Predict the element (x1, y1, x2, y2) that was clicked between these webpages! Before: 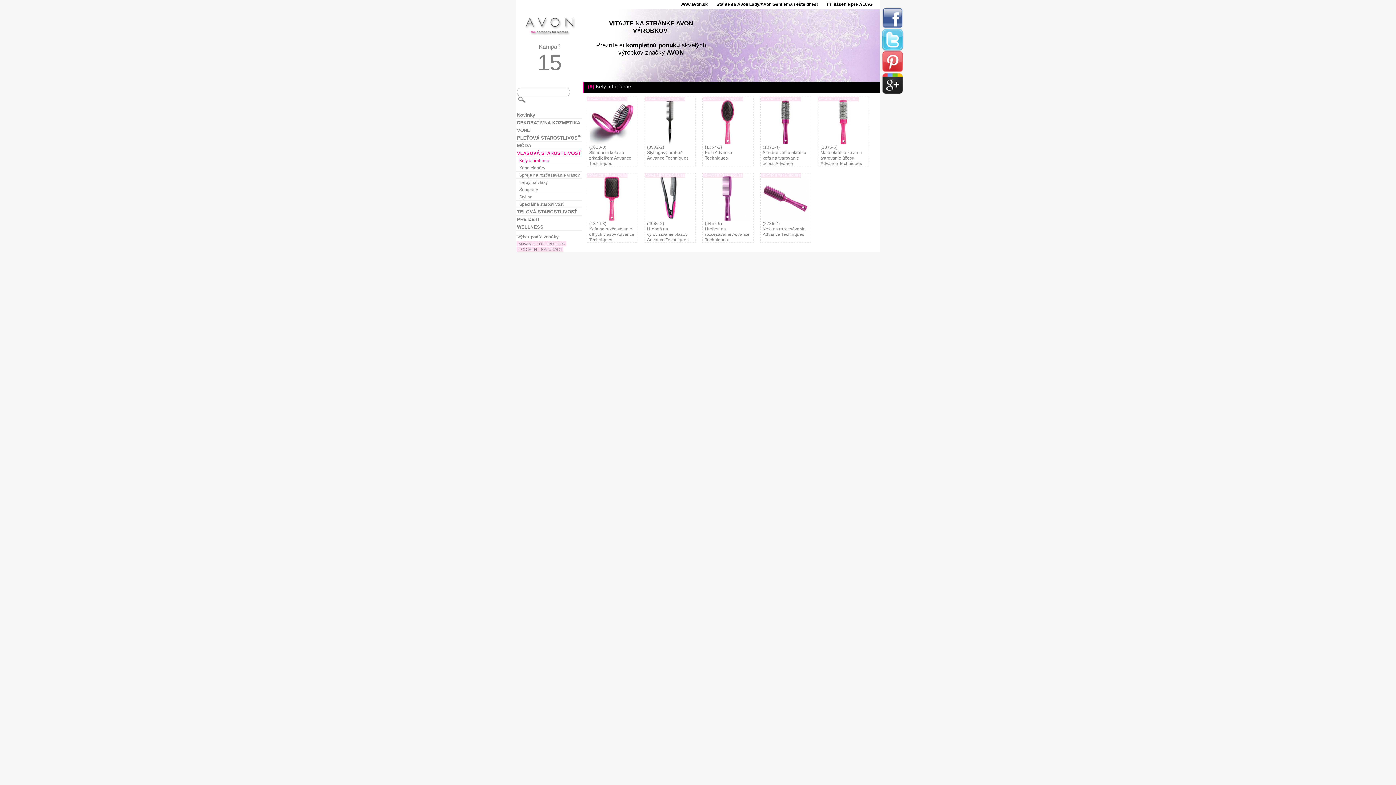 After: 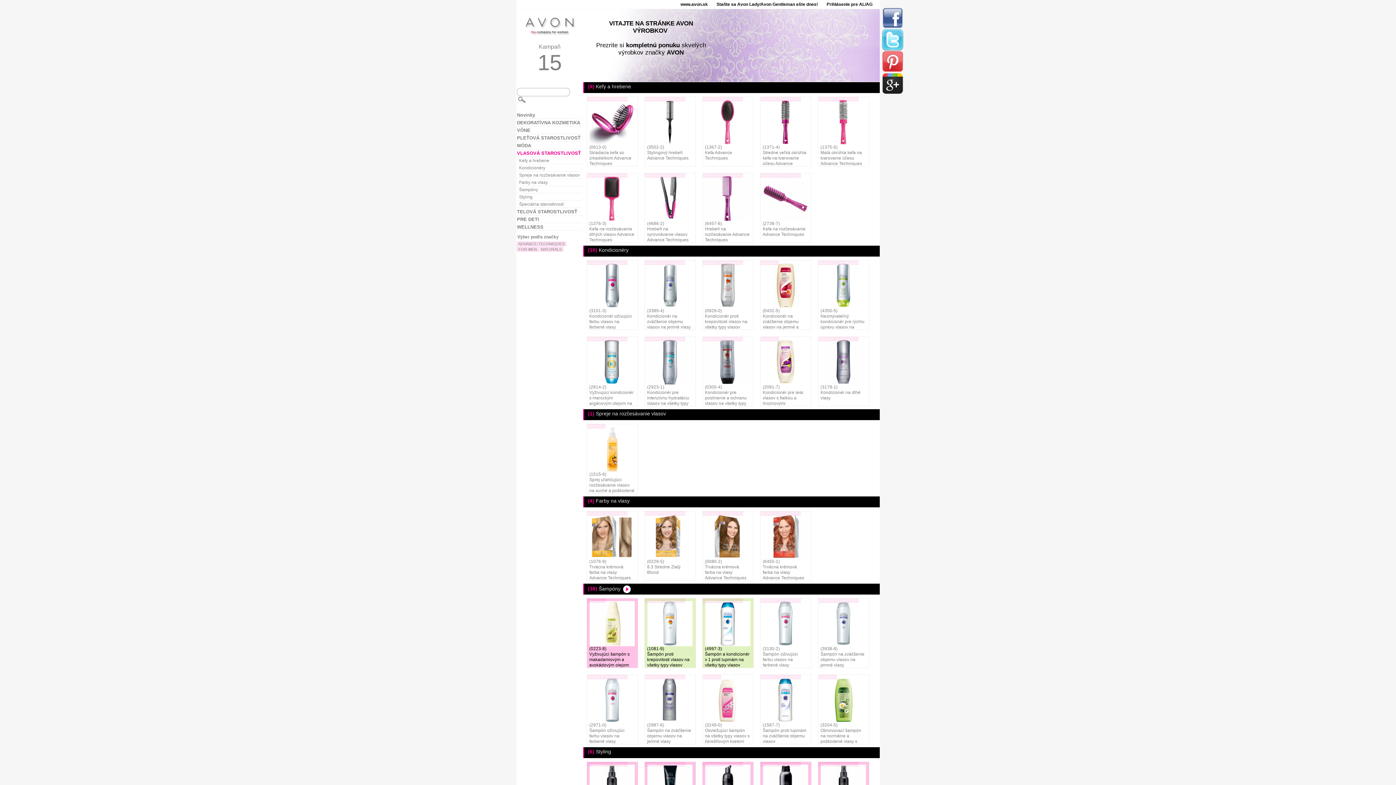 Action: bbox: (516, 149, 581, 157) label: VLASOVÁ STAROSTLIVOSŤ